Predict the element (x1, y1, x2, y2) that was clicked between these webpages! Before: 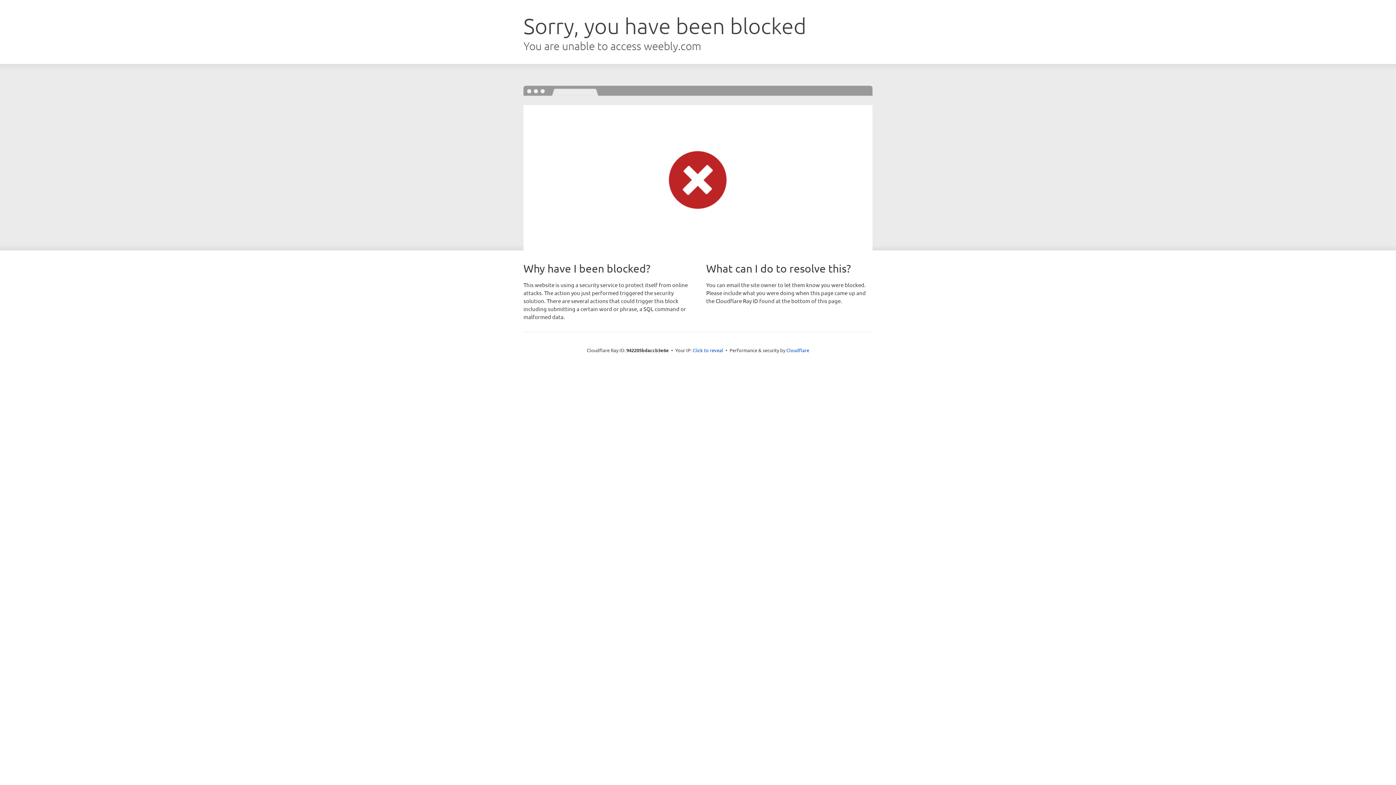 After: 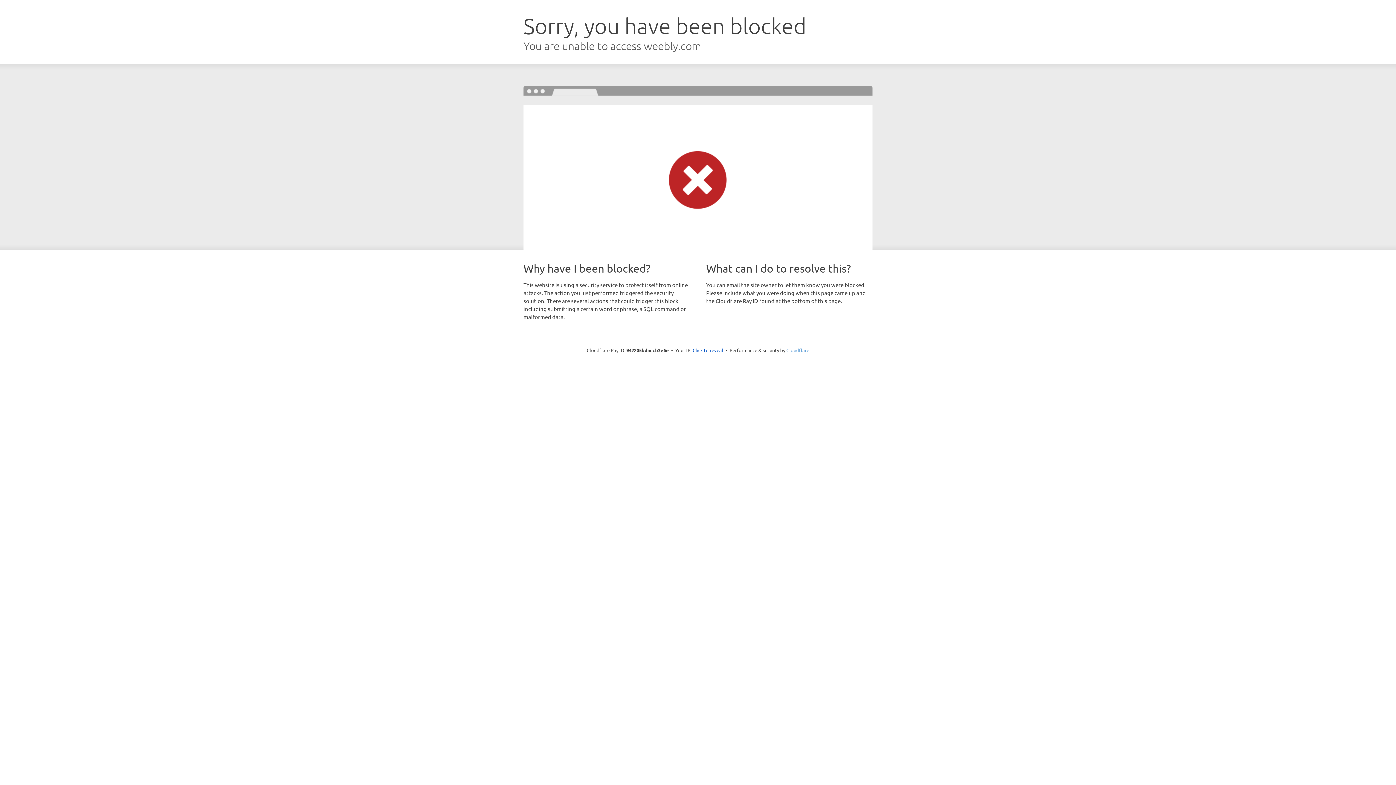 Action: label: Cloudflare bbox: (786, 347, 809, 353)